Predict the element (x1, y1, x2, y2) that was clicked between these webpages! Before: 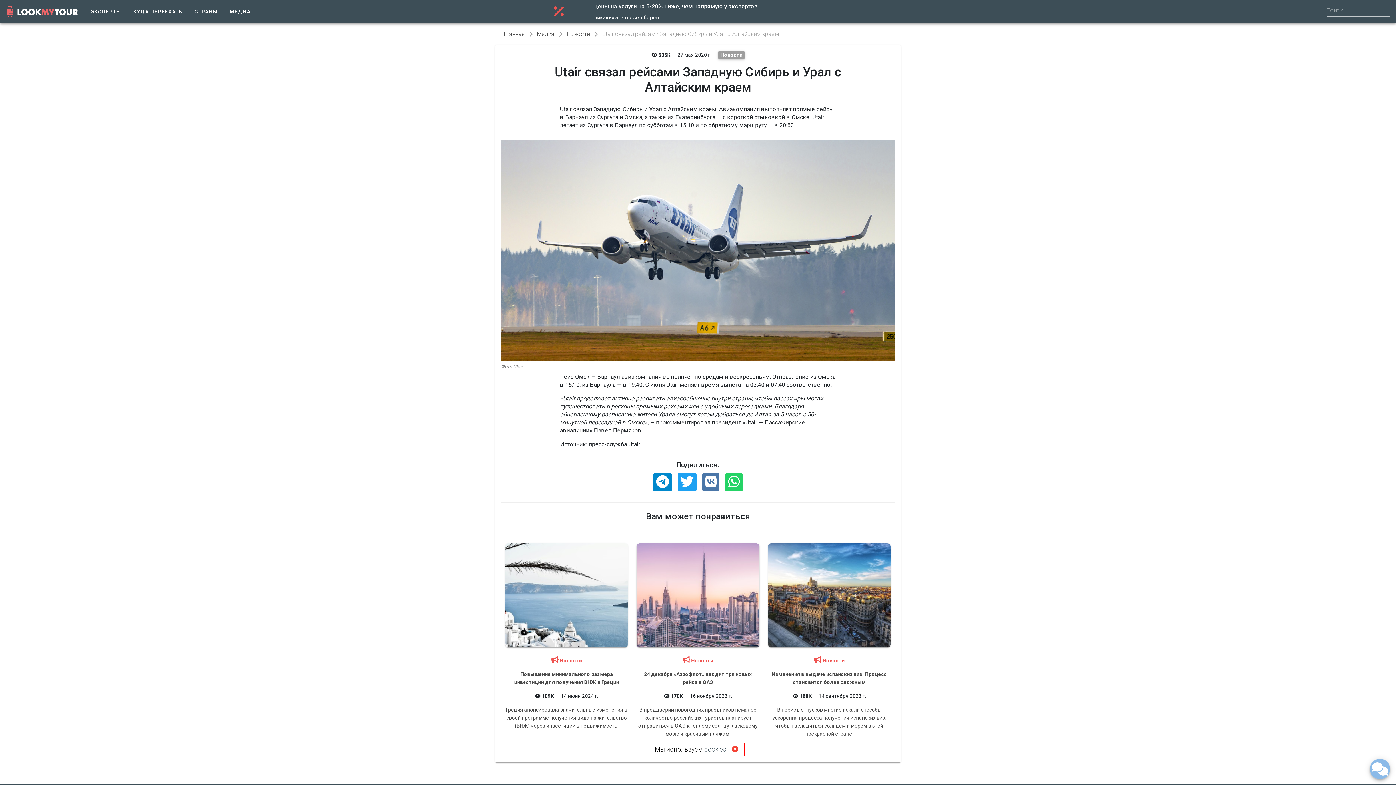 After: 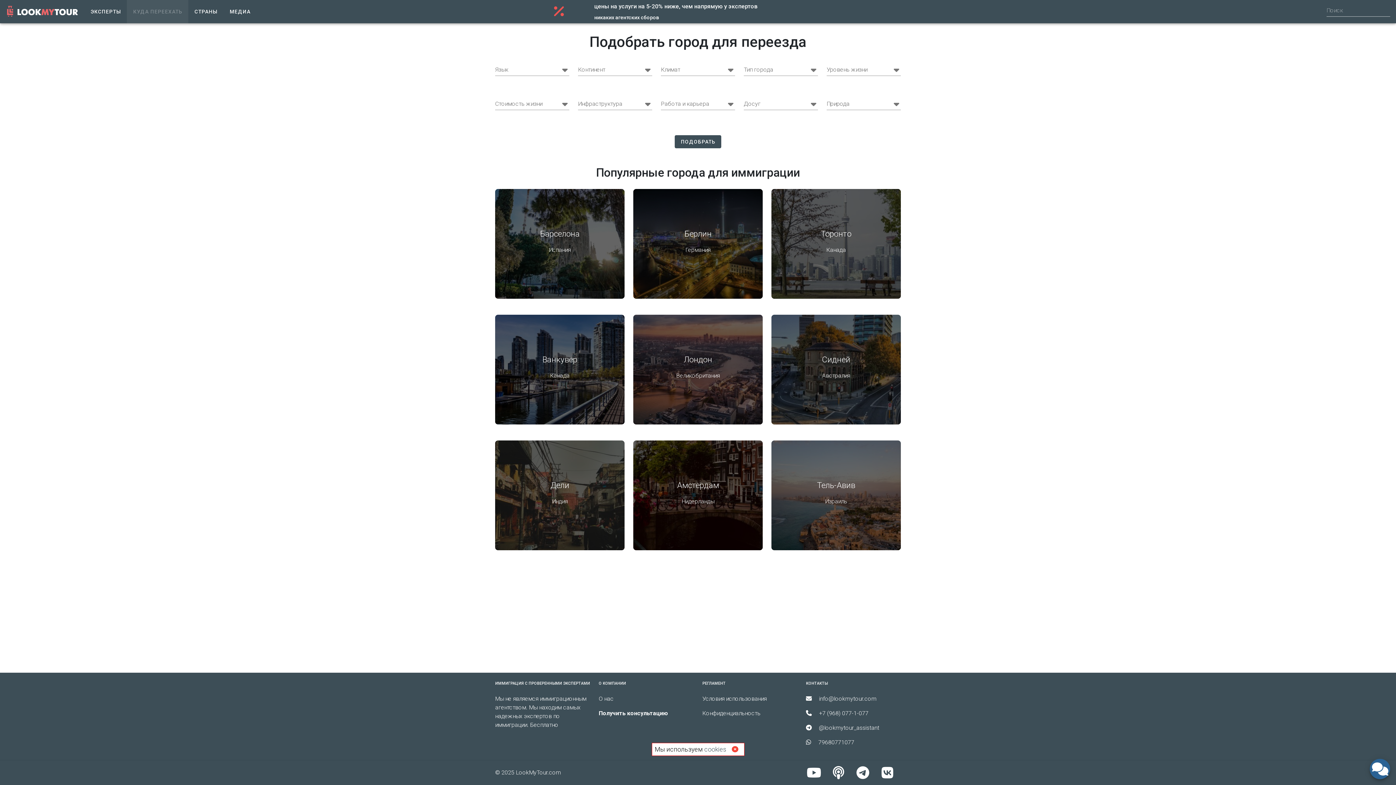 Action: bbox: (127, 0, 188, 23) label: КУДА ПЕРЕЕХАТЬ